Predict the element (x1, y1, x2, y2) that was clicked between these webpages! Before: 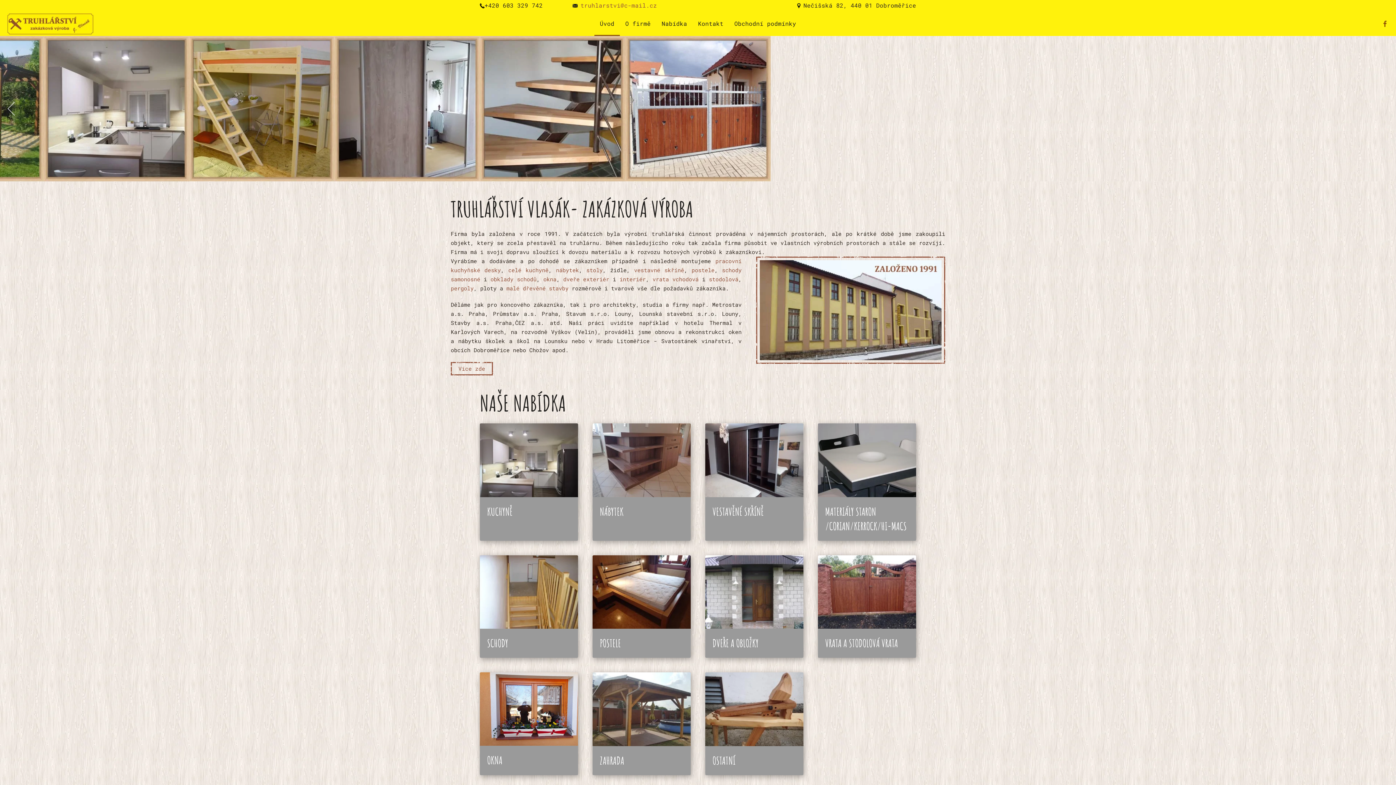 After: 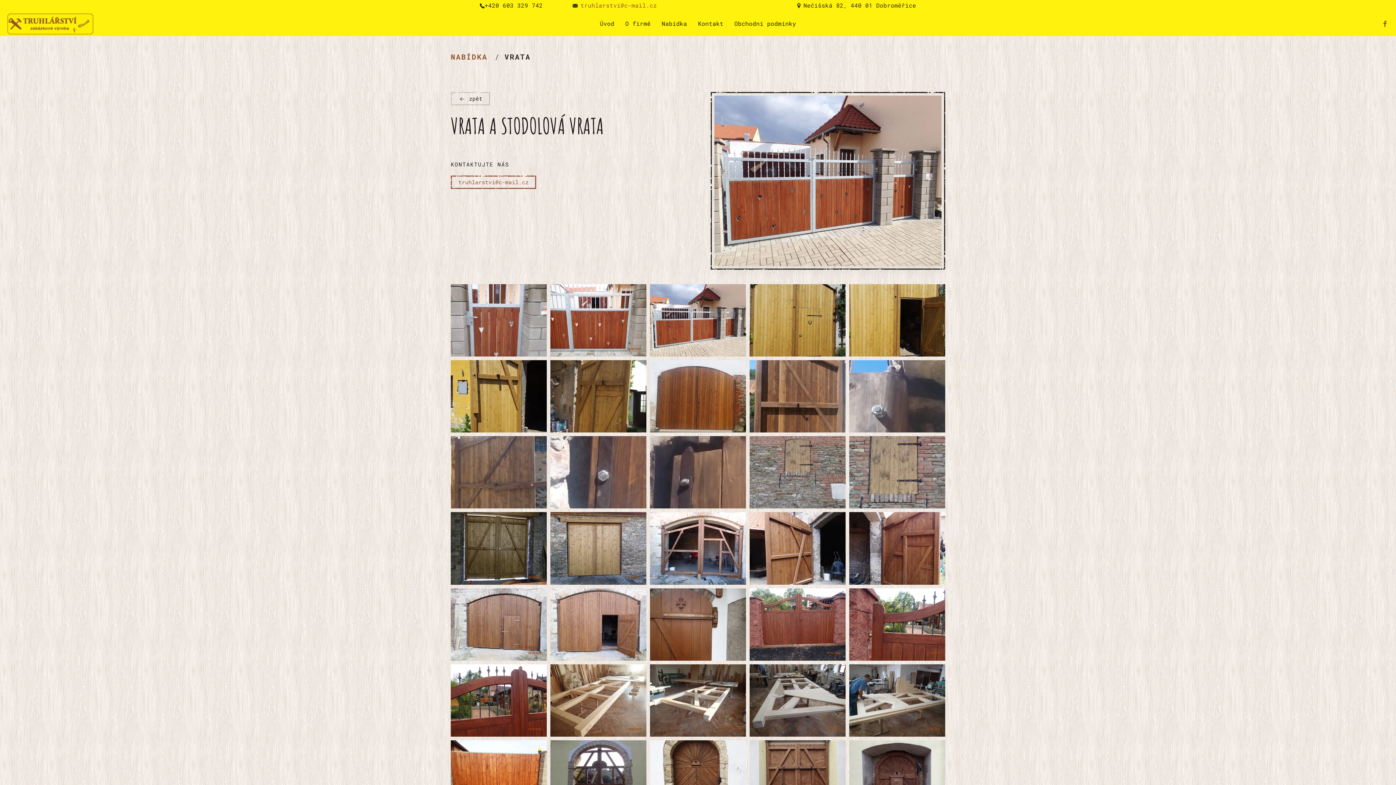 Action: label: stodolová bbox: (709, 275, 738, 282)